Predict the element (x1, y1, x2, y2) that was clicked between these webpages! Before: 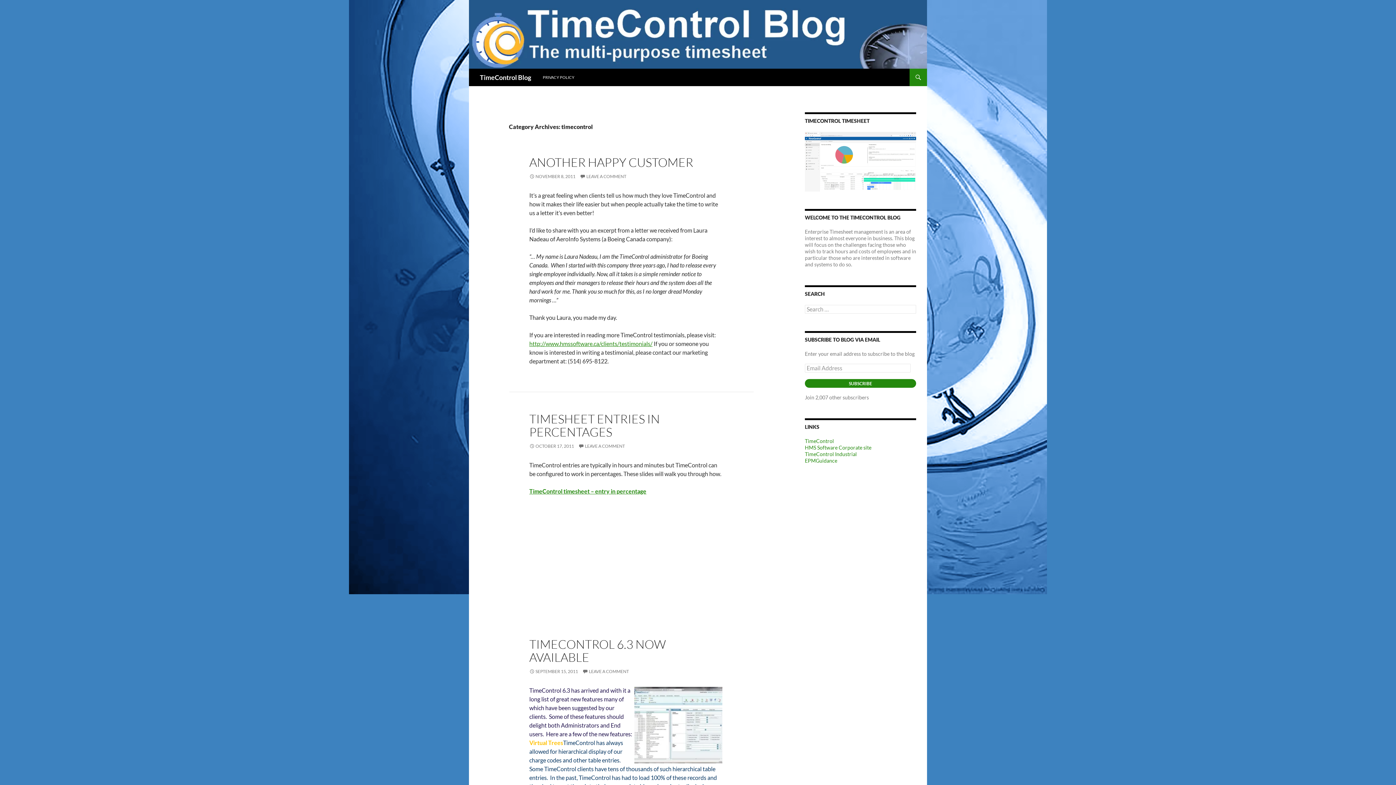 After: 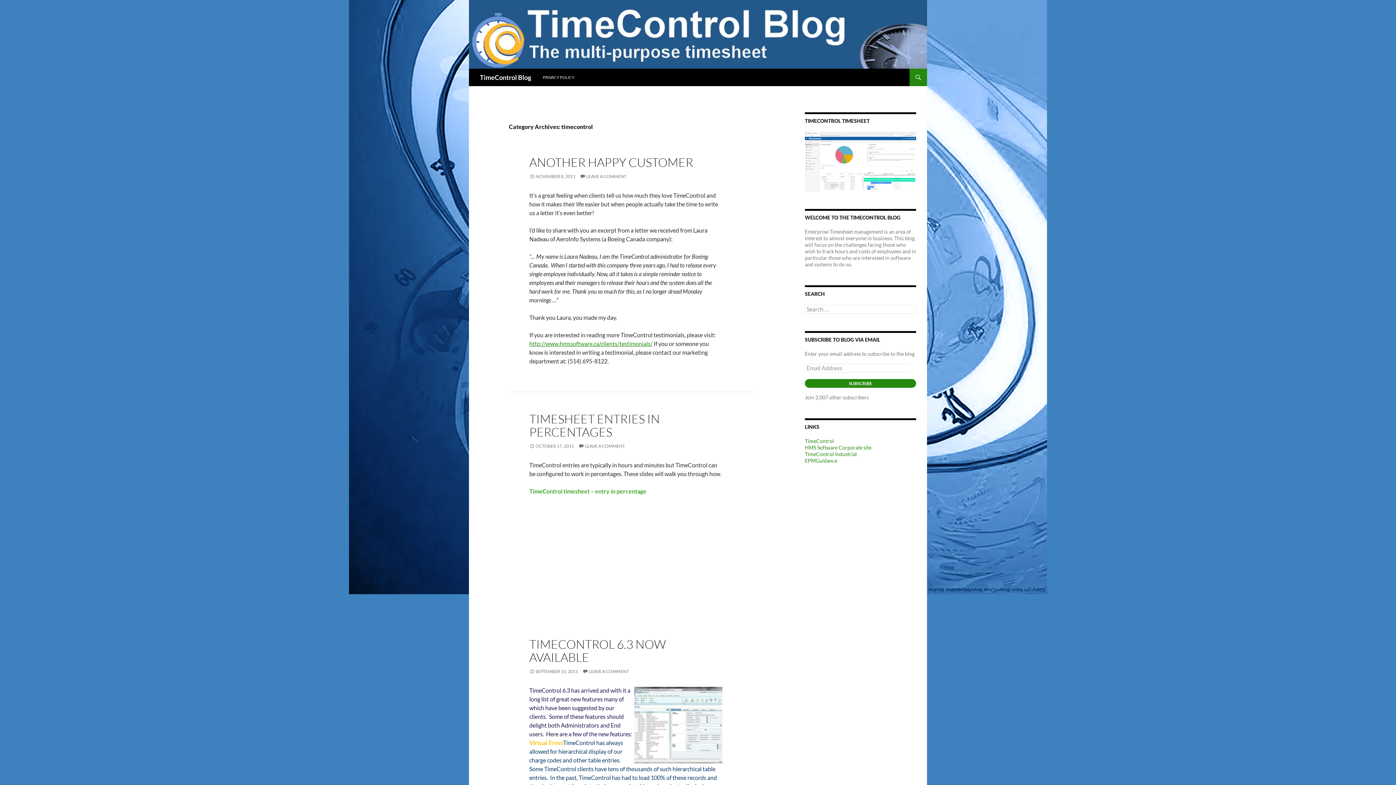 Action: label: TimeControl timesheet – entry in percentage bbox: (529, 488, 646, 494)